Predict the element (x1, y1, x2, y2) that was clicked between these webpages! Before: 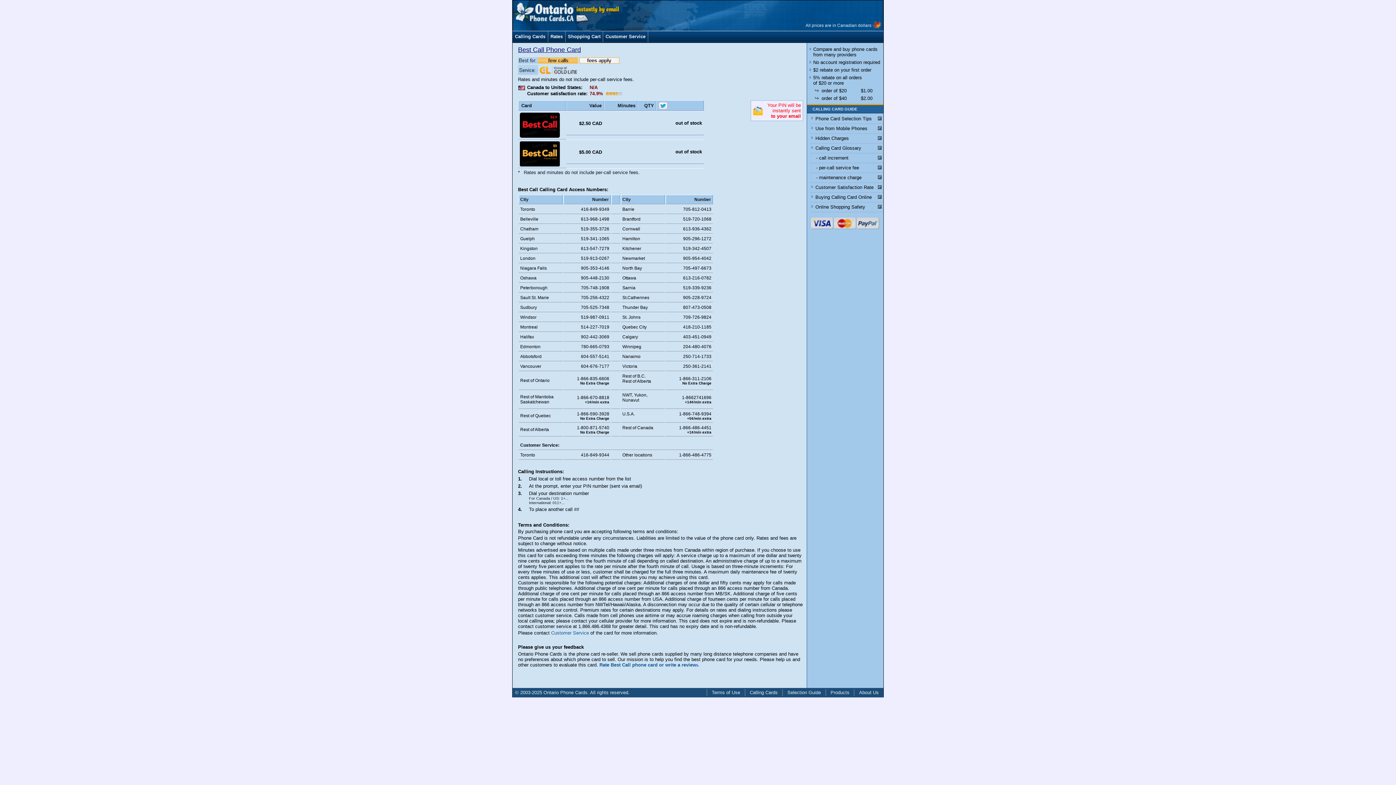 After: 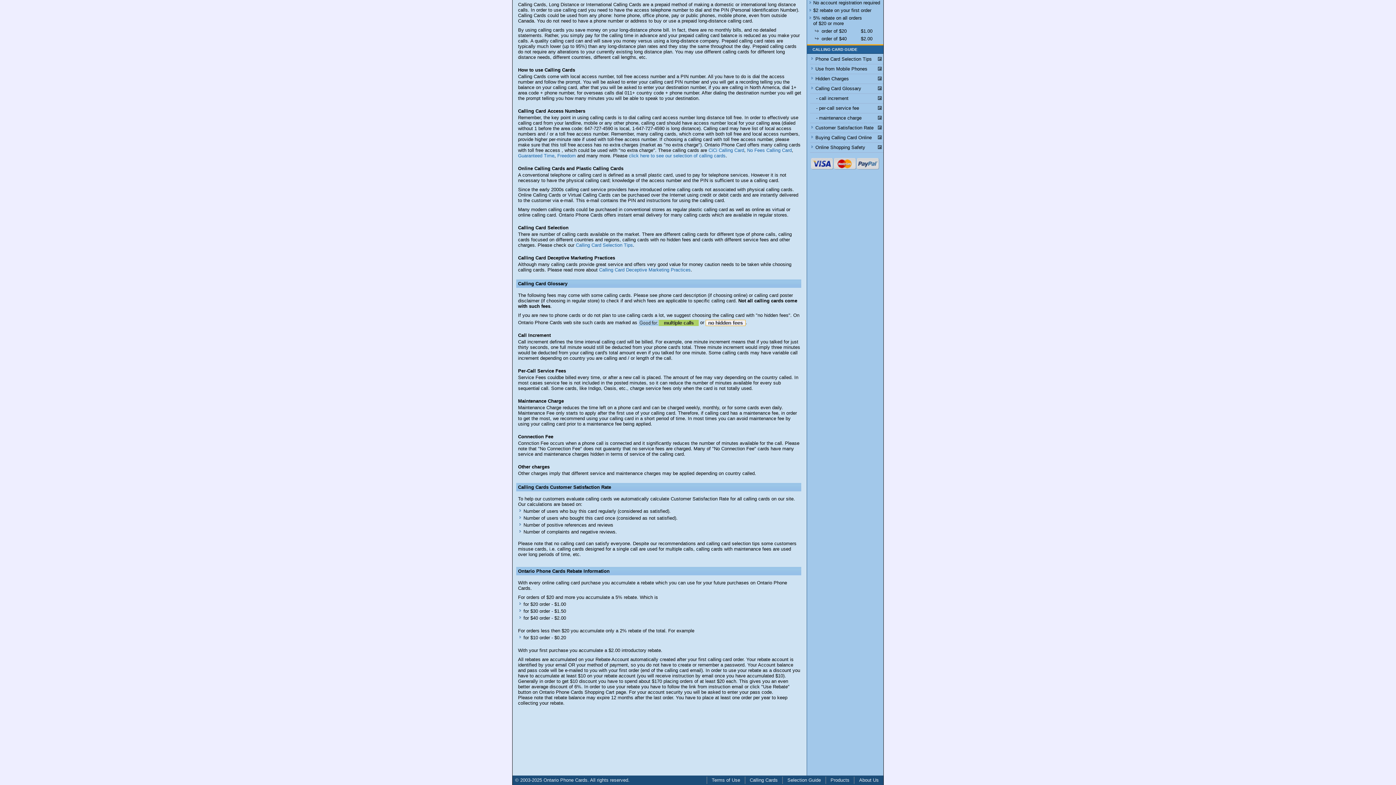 Action: bbox: (812, 174, 861, 180) label: - maintenance charge